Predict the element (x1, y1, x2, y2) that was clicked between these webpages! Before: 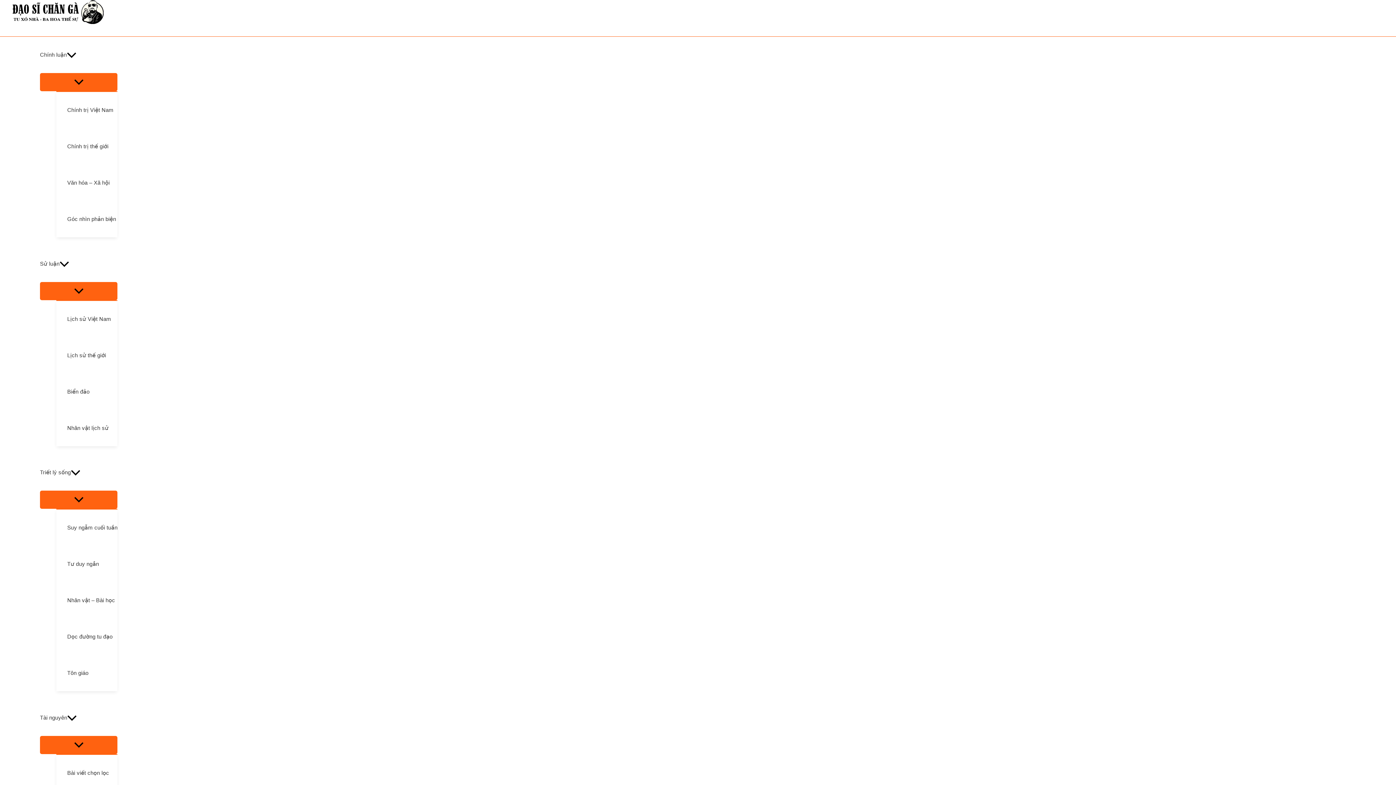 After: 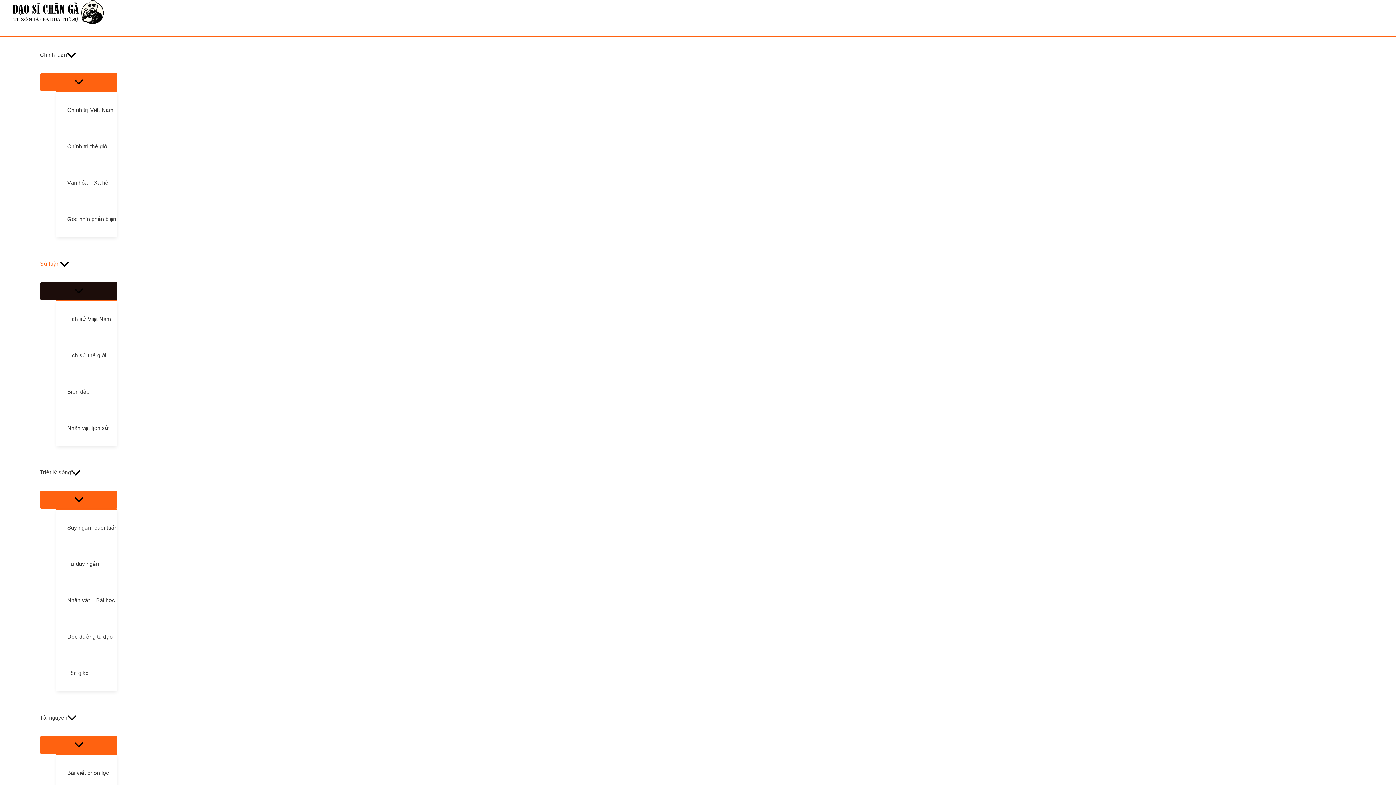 Action: bbox: (40, 282, 117, 300) label: BẬT/TẮT MENU